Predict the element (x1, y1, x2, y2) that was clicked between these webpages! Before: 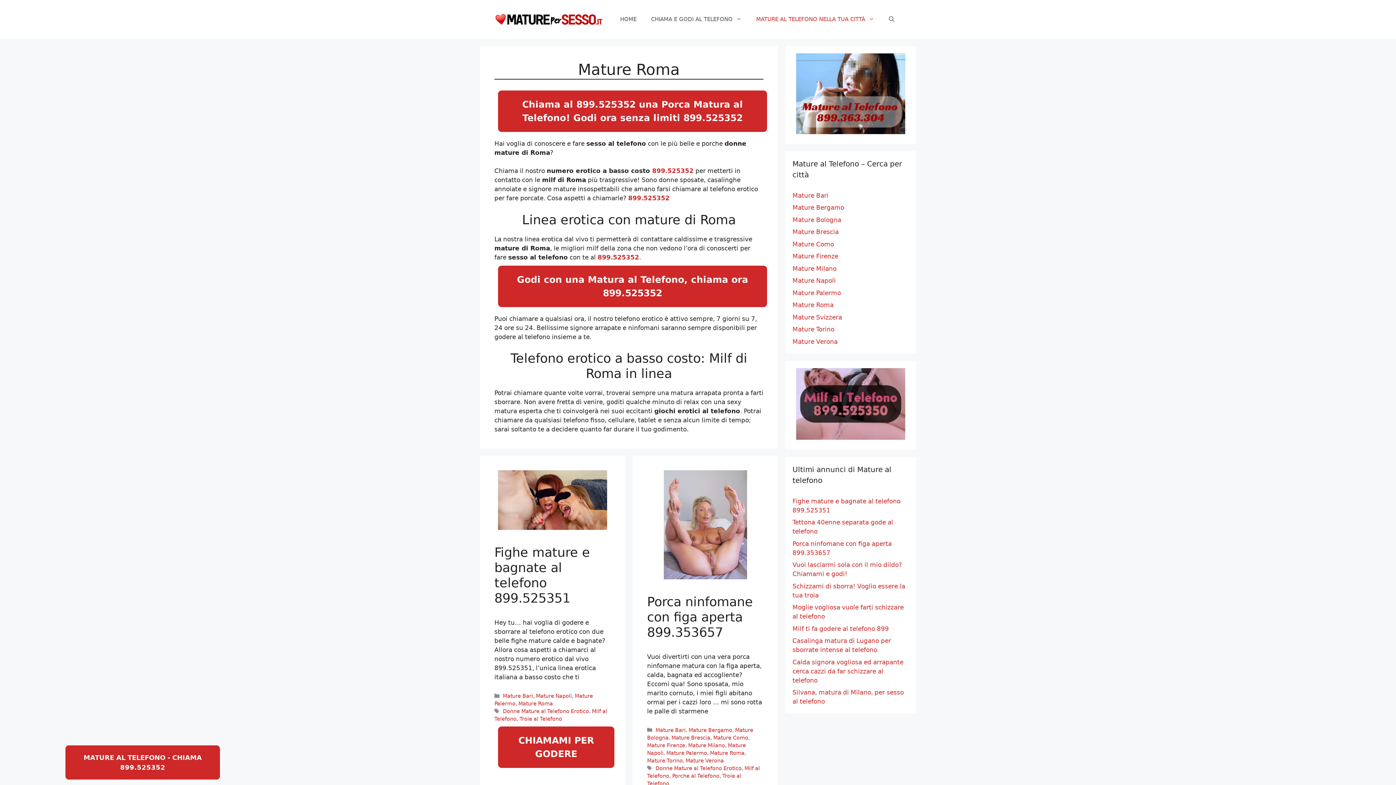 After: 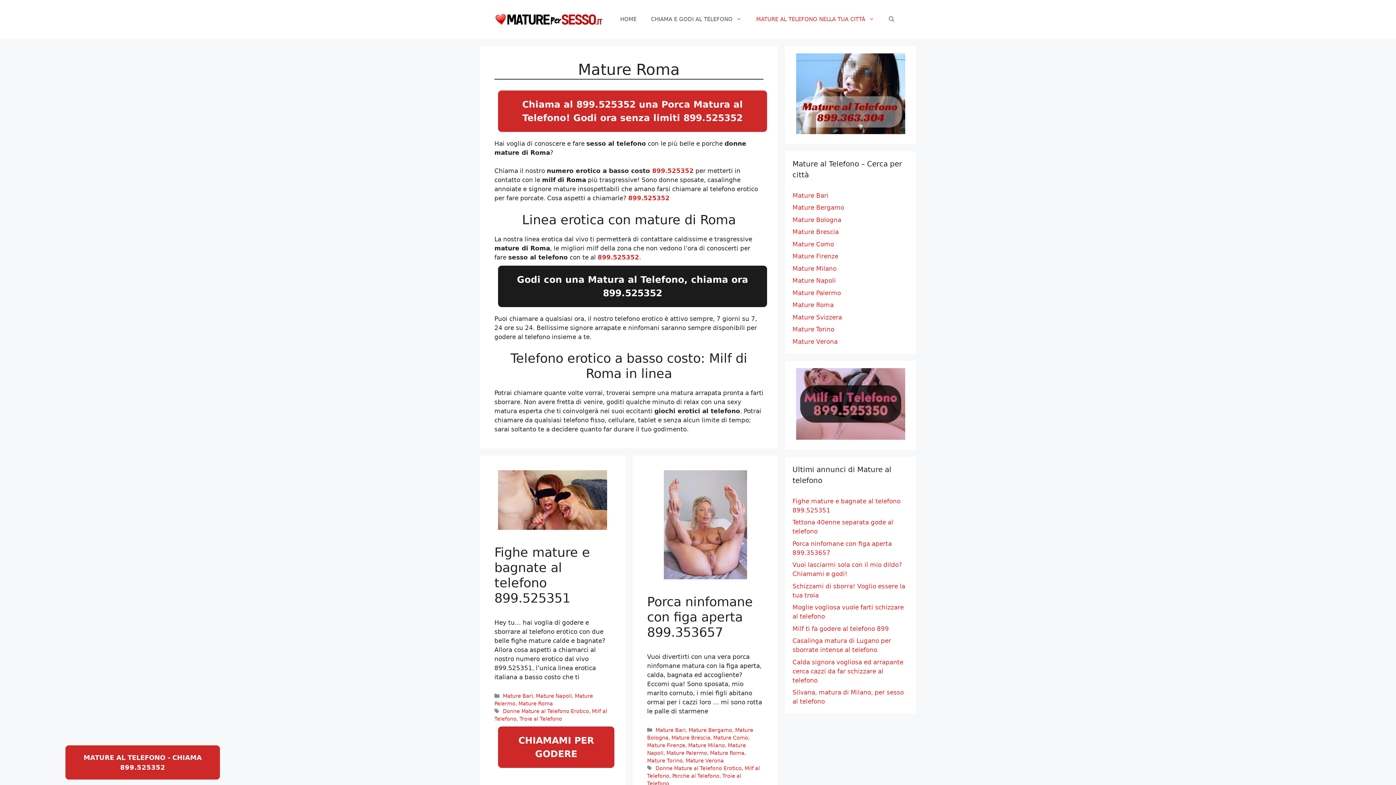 Action: bbox: (498, 265, 767, 307) label: Godi con una Matura al Telefono, chiama ora 899.525352